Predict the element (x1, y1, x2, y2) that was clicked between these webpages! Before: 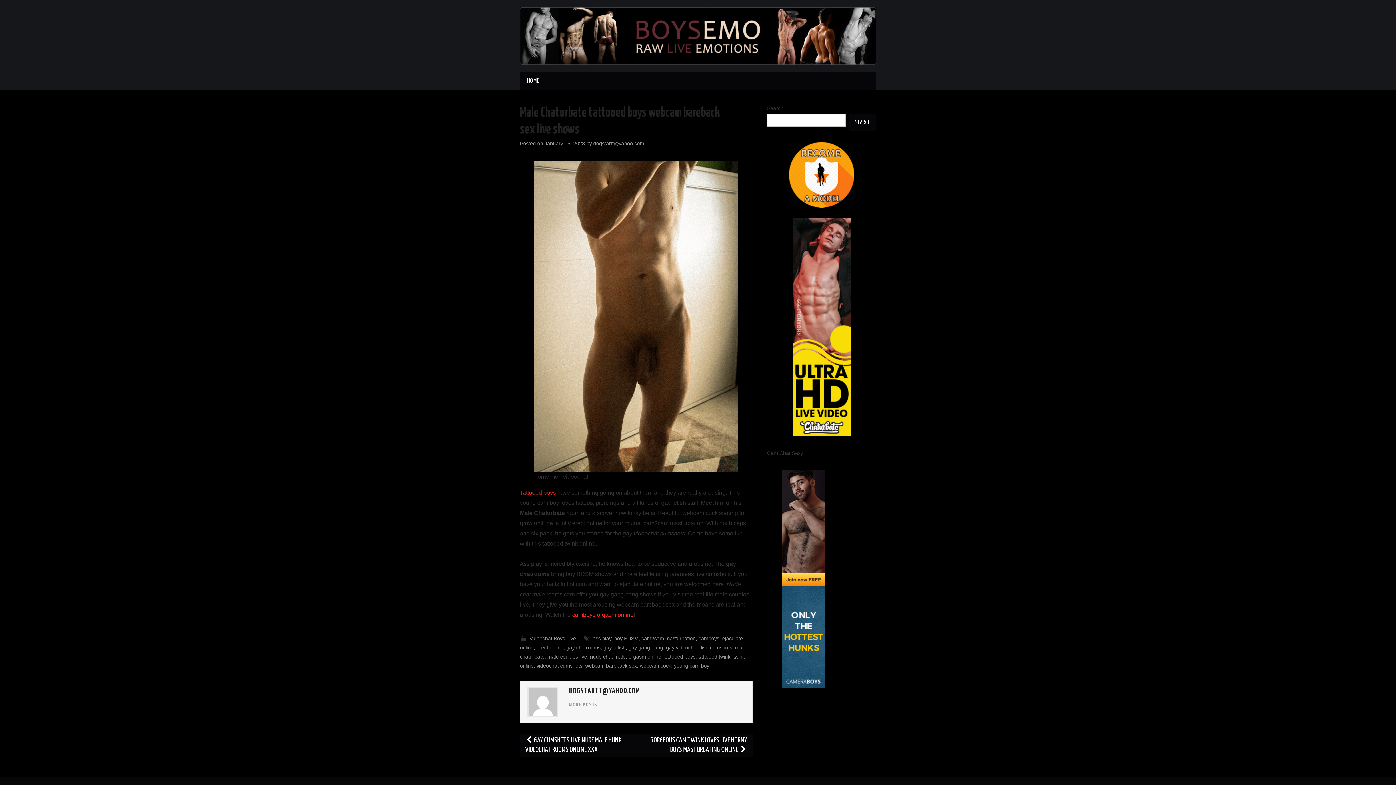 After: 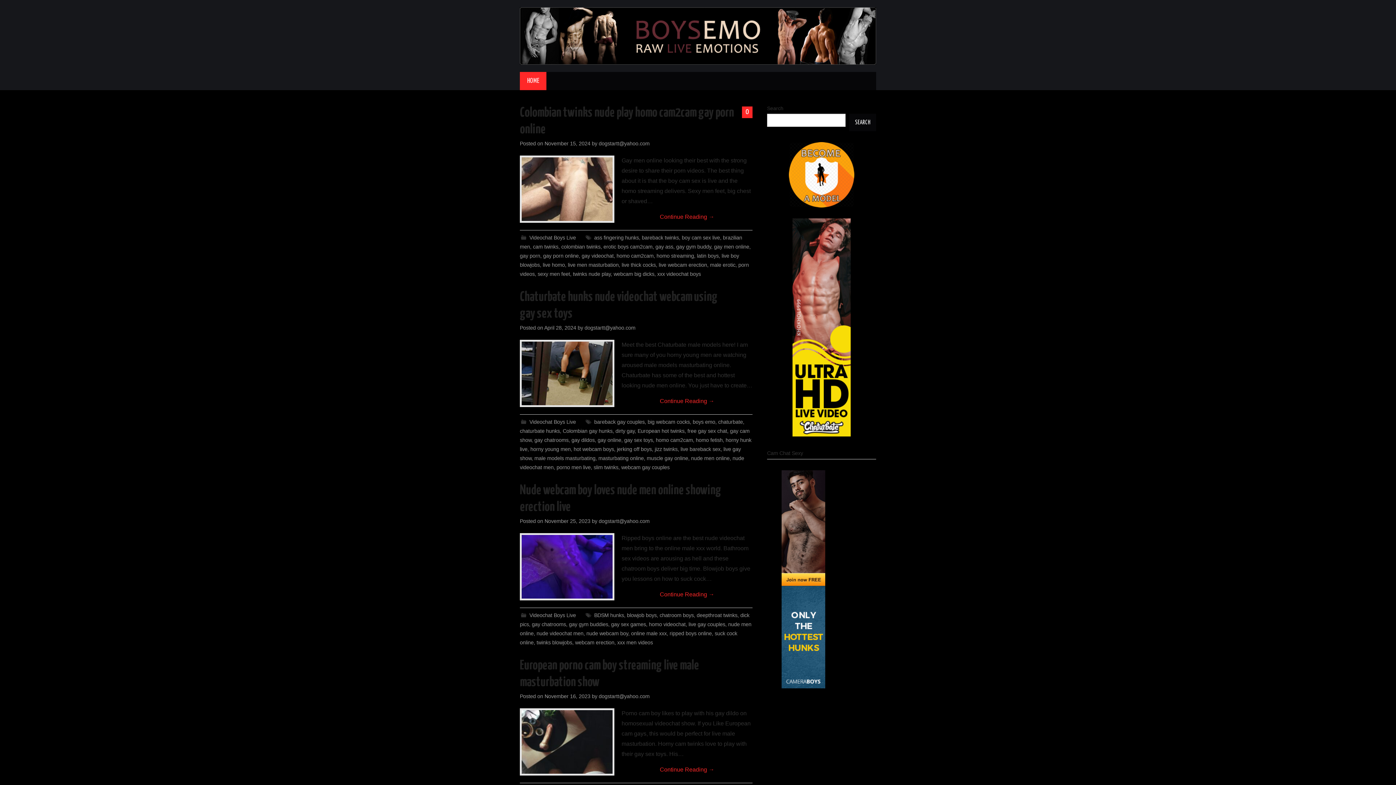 Action: label: HOME bbox: (520, 71, 546, 90)